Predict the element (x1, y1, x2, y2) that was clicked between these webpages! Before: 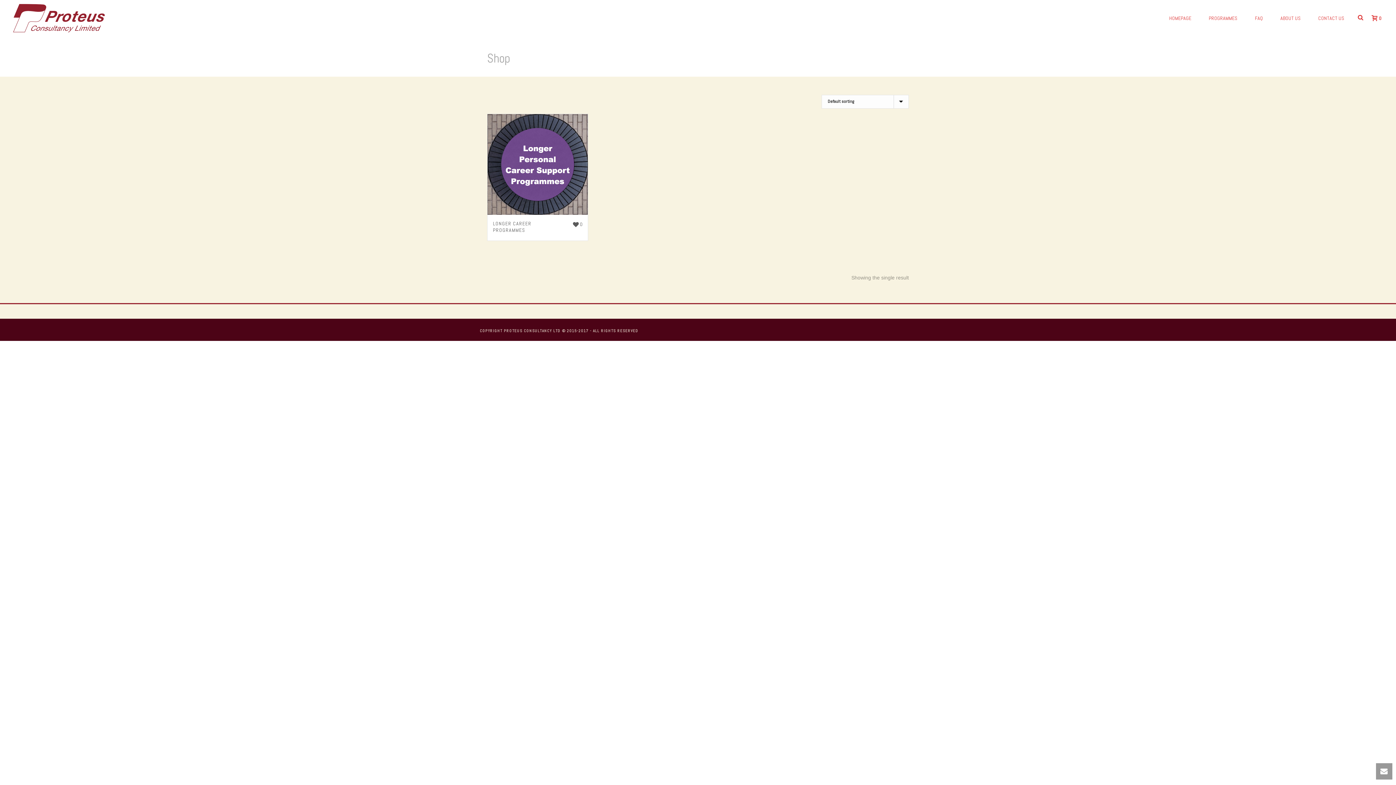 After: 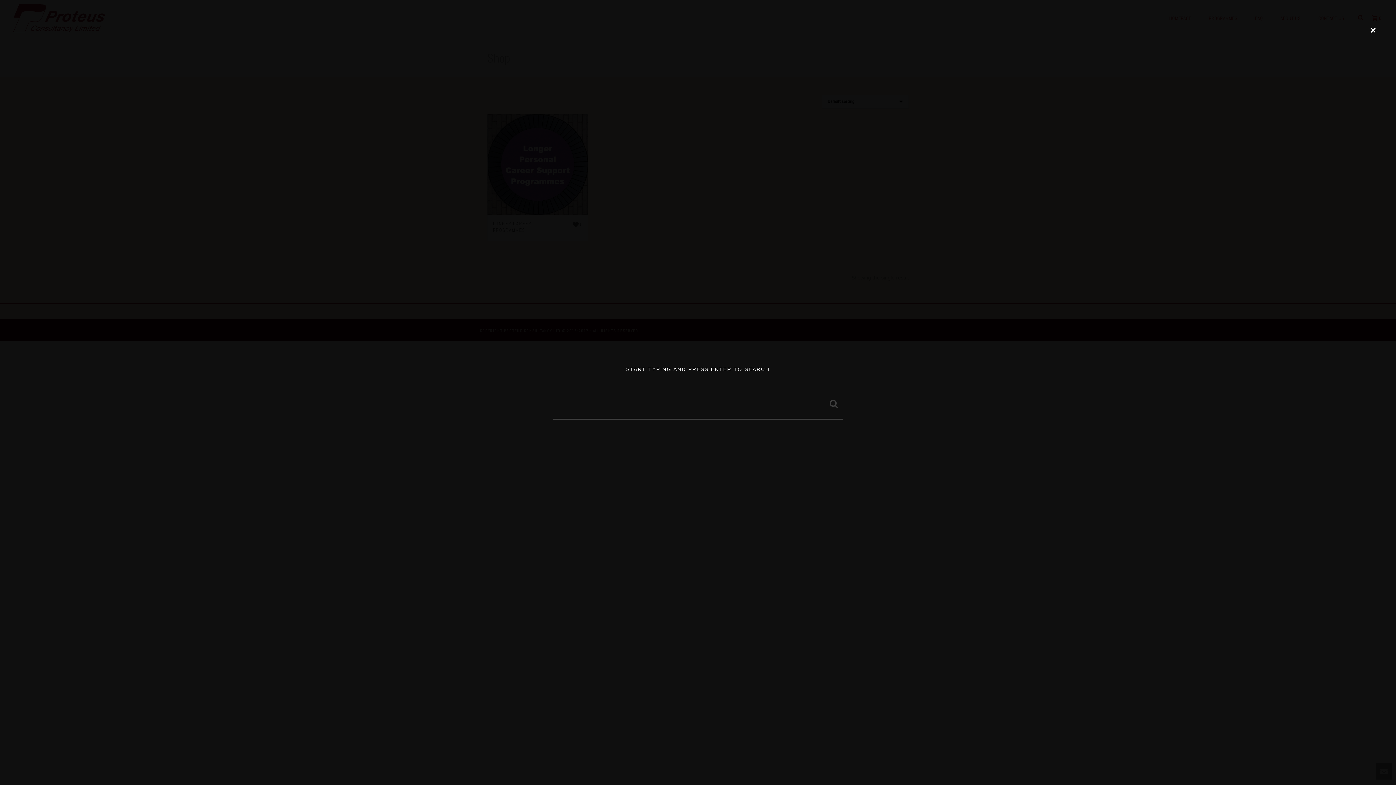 Action: bbox: (1358, 0, 1363, 36)